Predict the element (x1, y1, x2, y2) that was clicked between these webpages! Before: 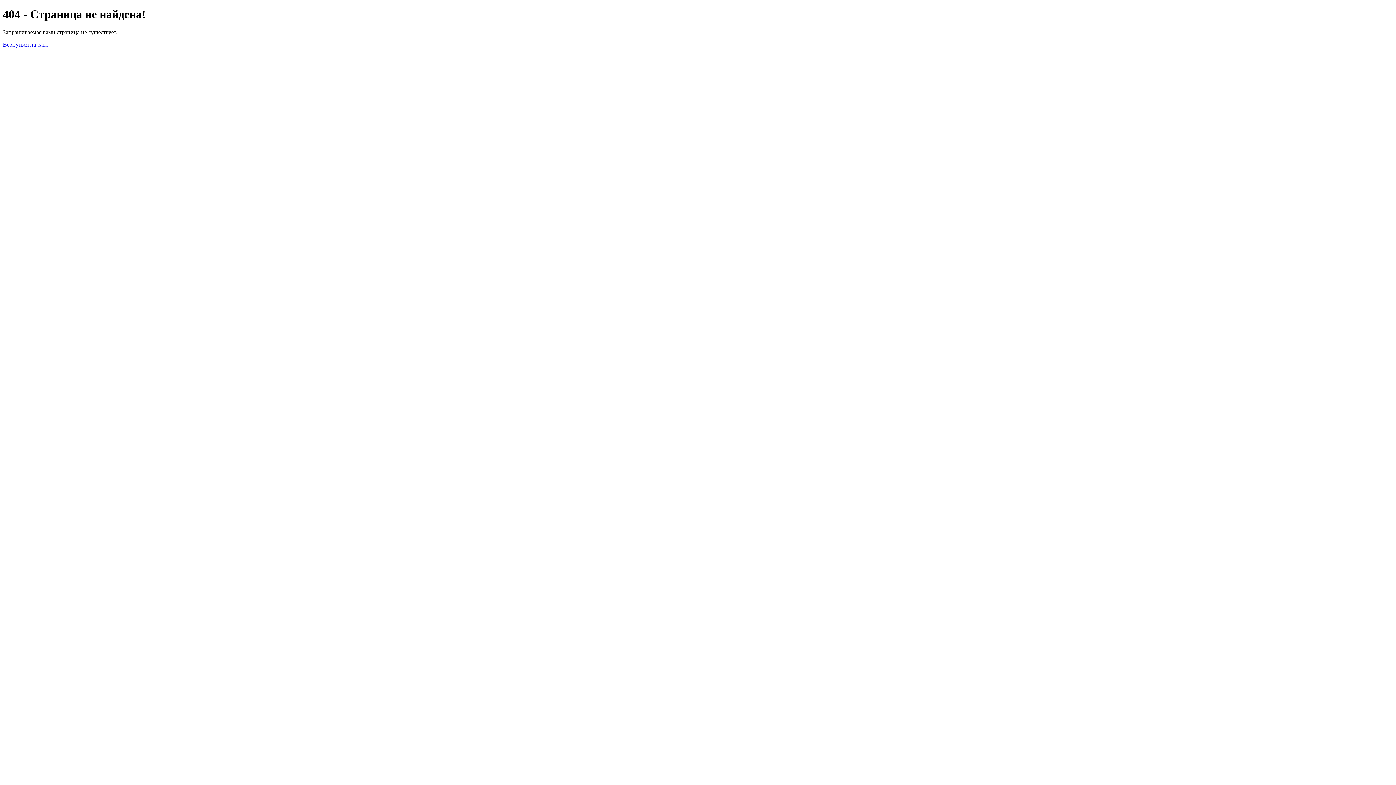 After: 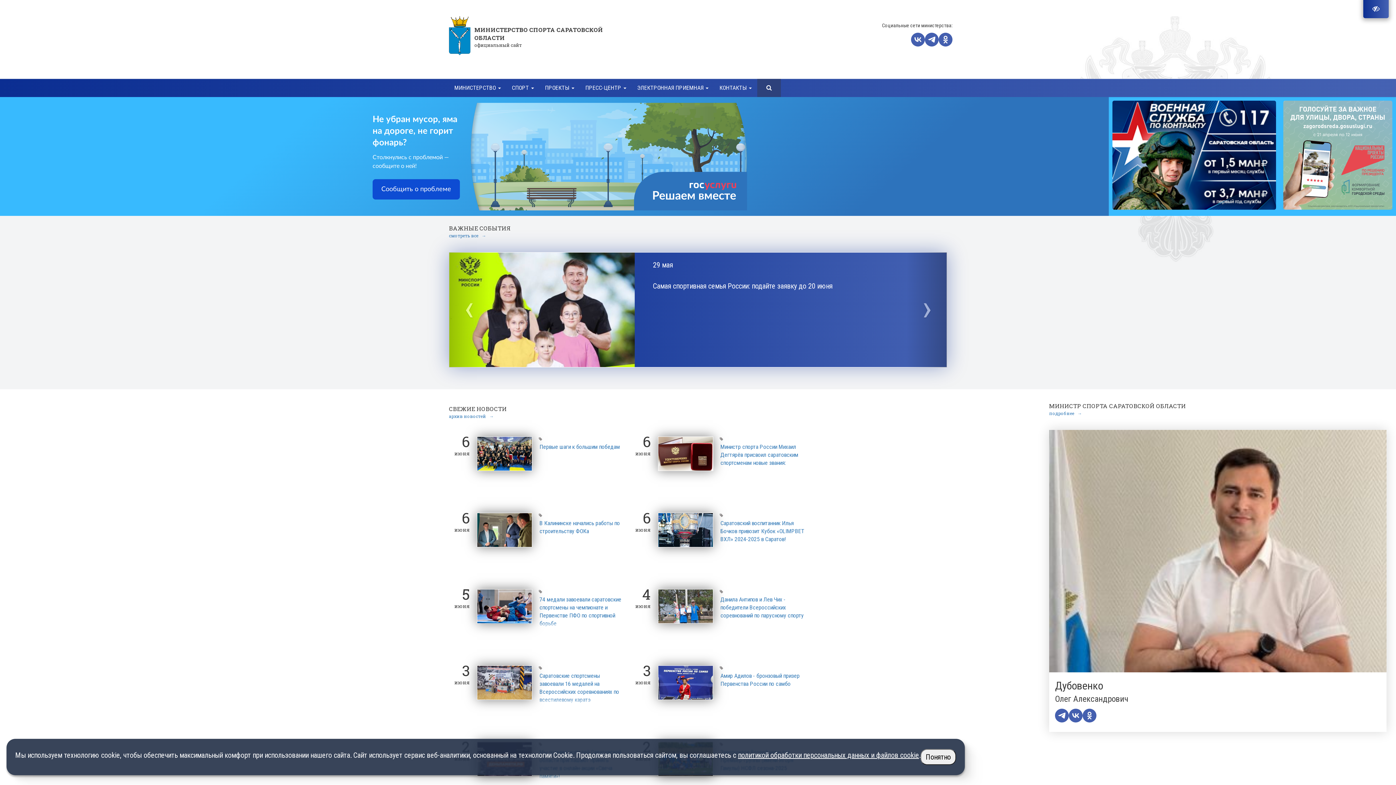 Action: bbox: (2, 41, 48, 47) label: Вернуться на сайт